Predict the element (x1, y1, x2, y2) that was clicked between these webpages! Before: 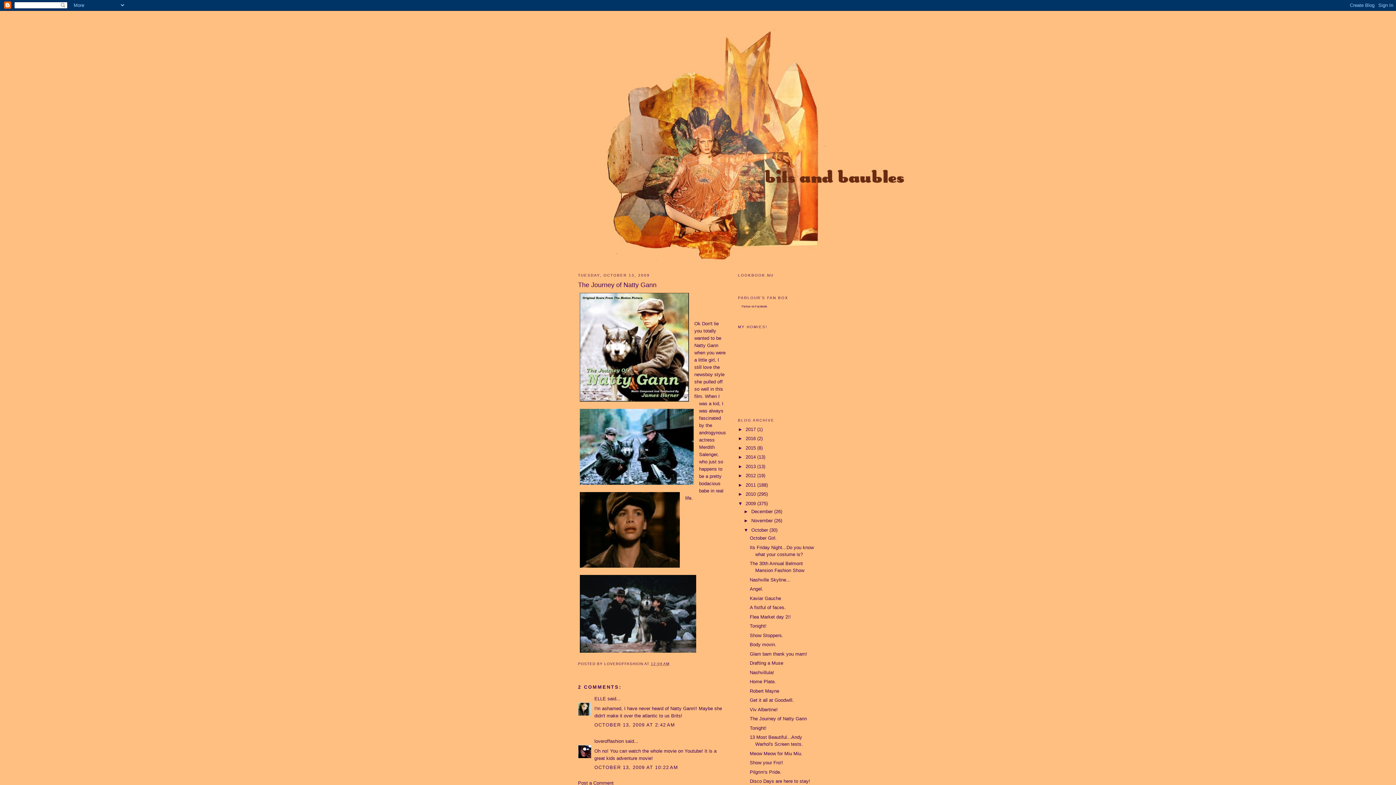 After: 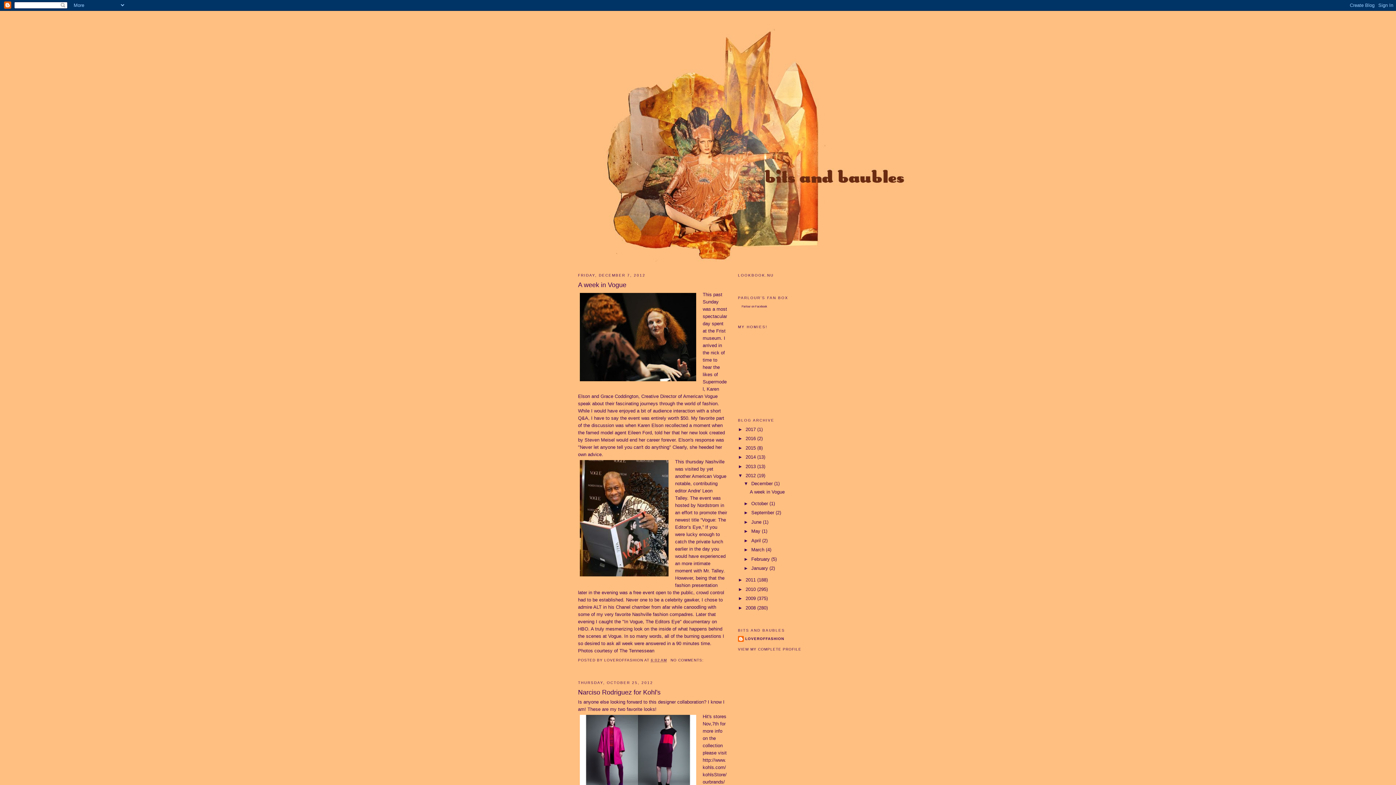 Action: bbox: (745, 473, 757, 478) label: 2012 